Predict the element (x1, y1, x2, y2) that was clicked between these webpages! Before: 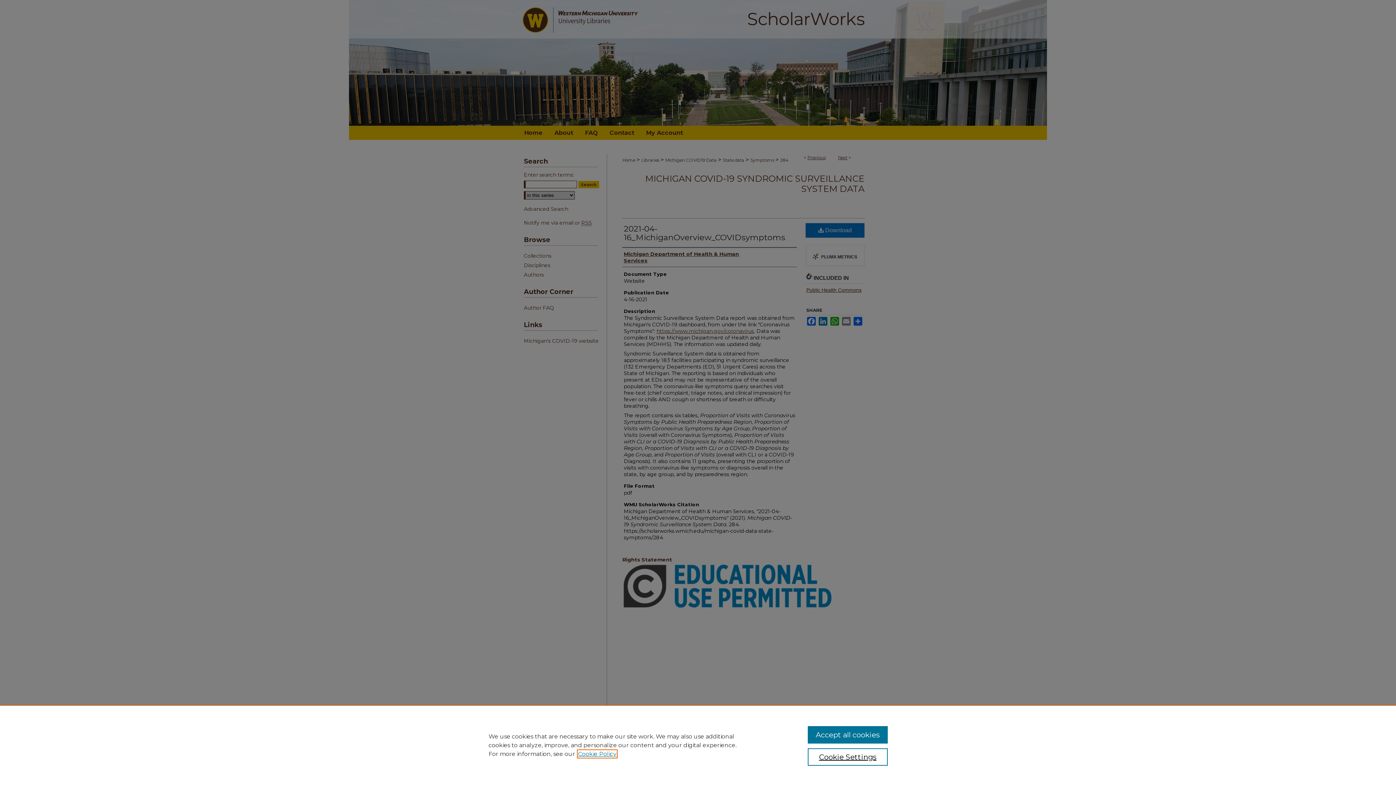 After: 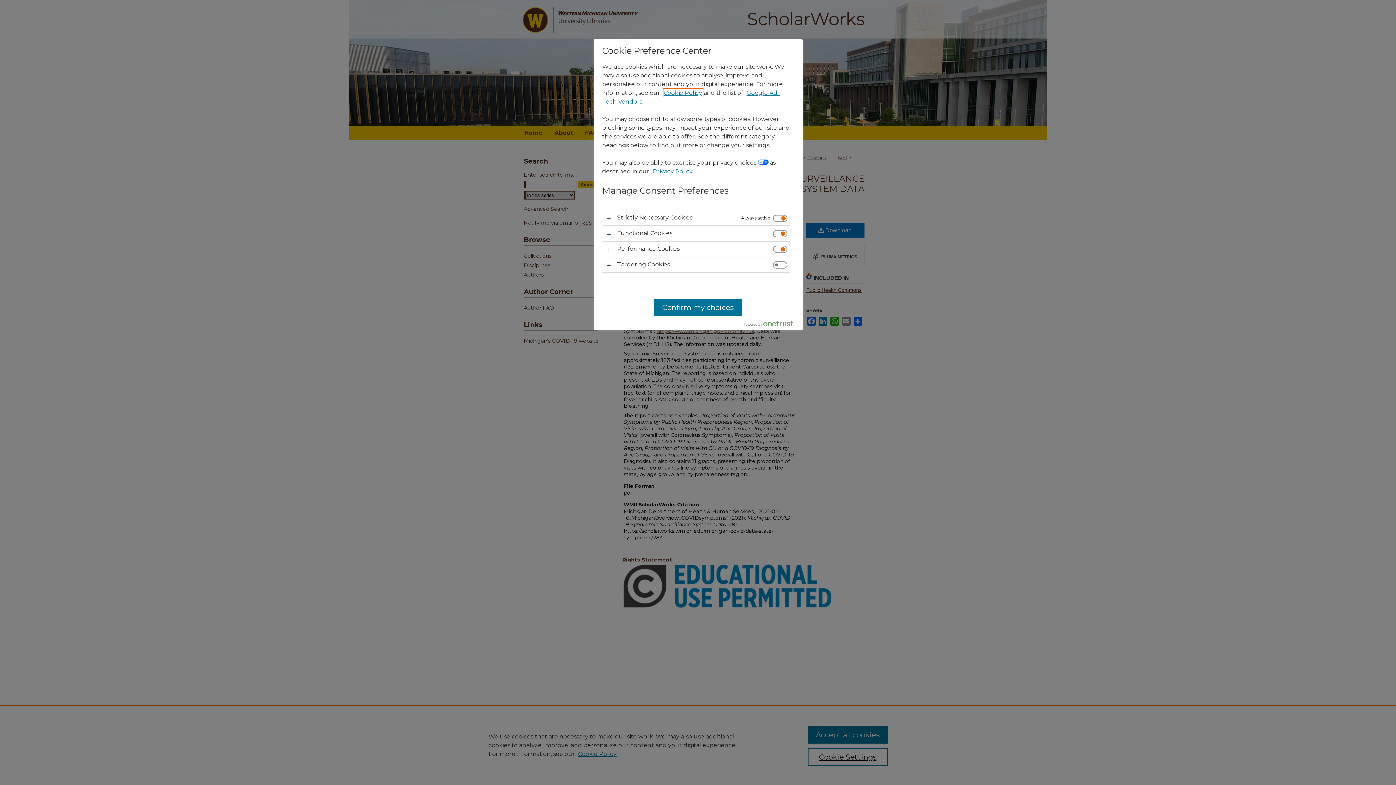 Action: label: Cookie Settings bbox: (807, 748, 887, 766)